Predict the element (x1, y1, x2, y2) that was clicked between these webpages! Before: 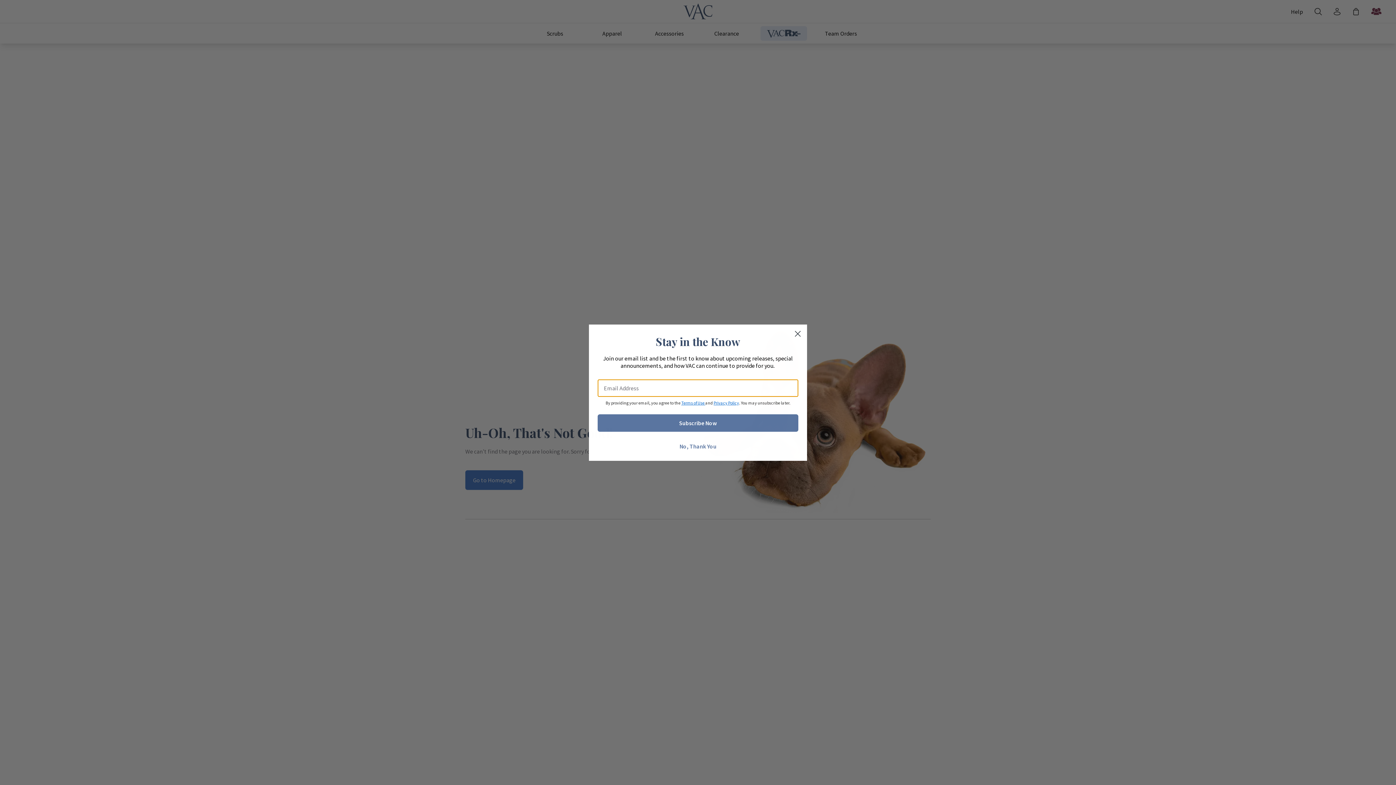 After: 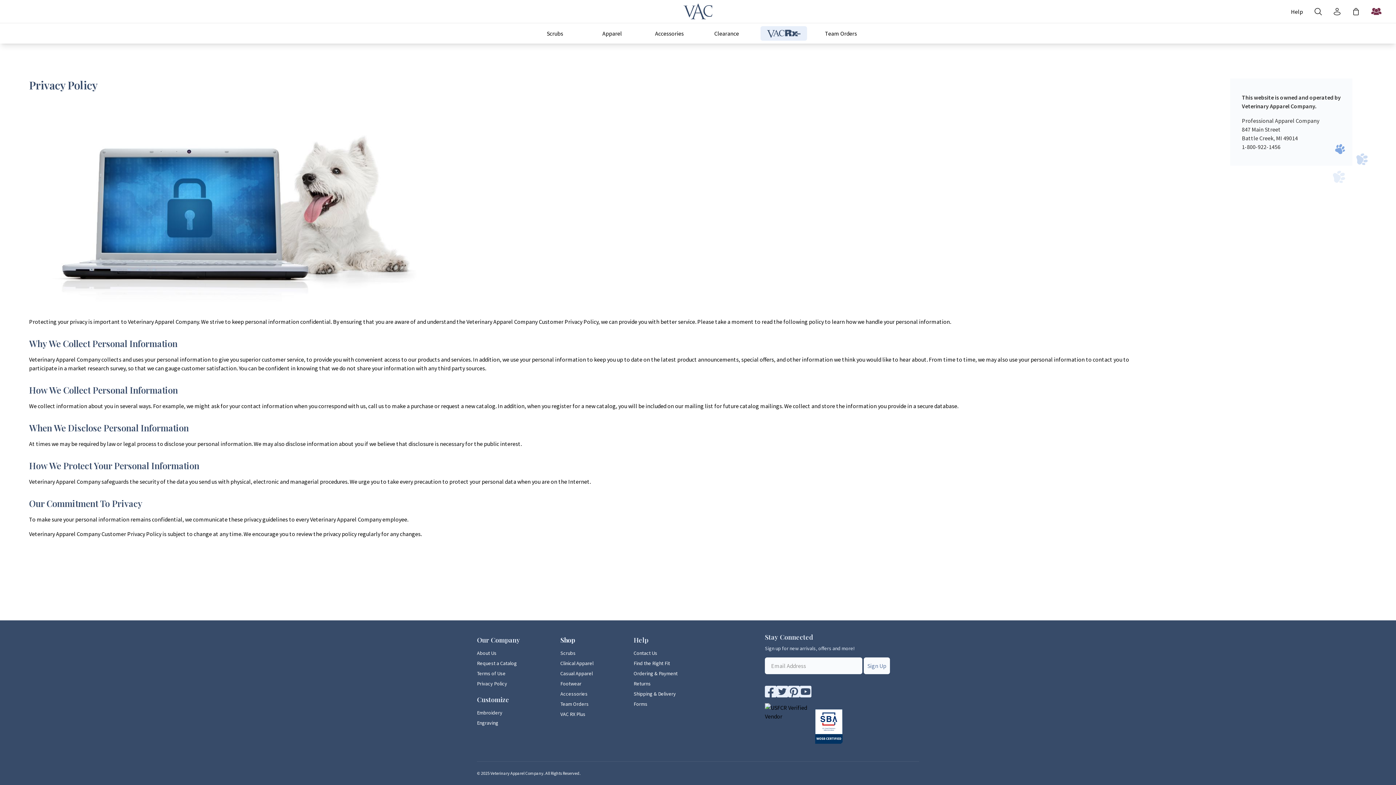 Action: label: Privacy Policy bbox: (713, 400, 739, 405)